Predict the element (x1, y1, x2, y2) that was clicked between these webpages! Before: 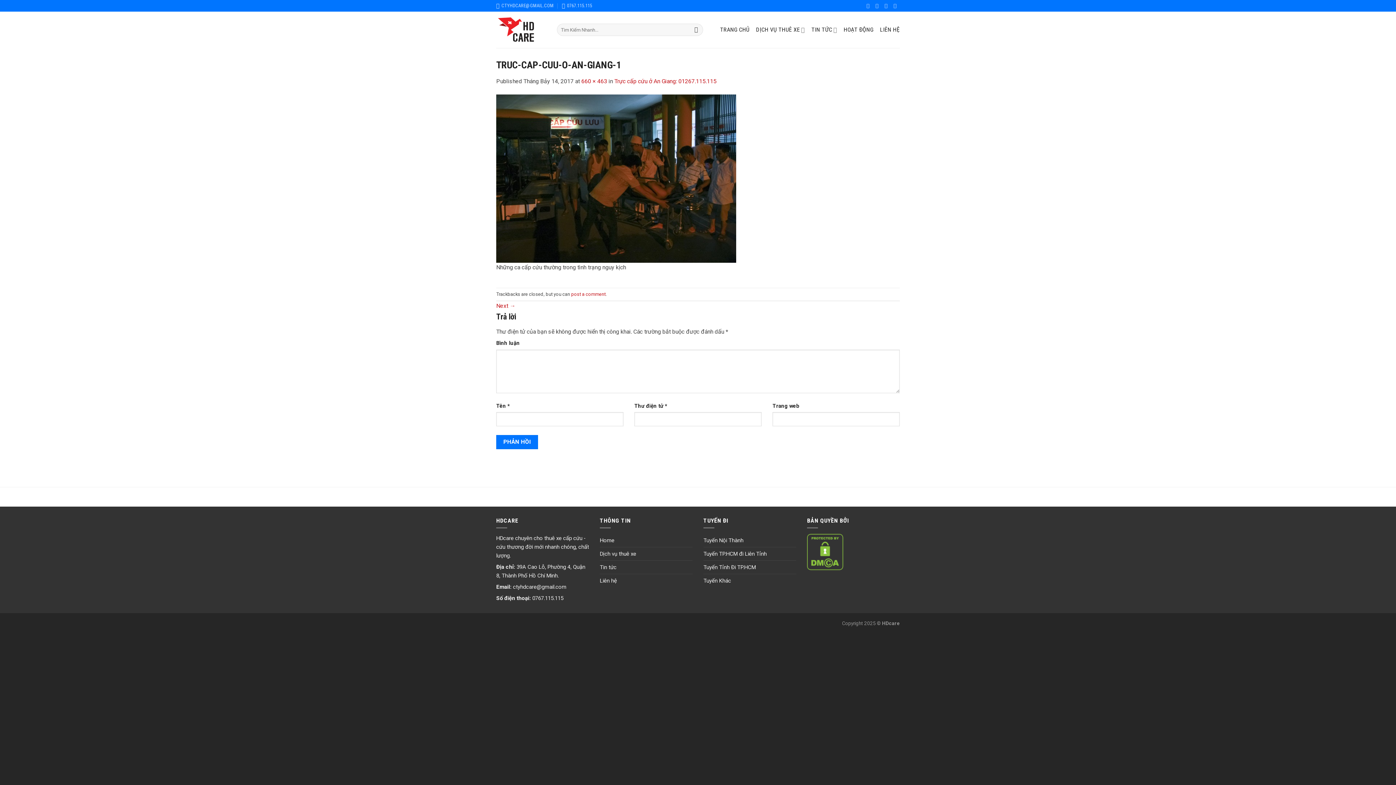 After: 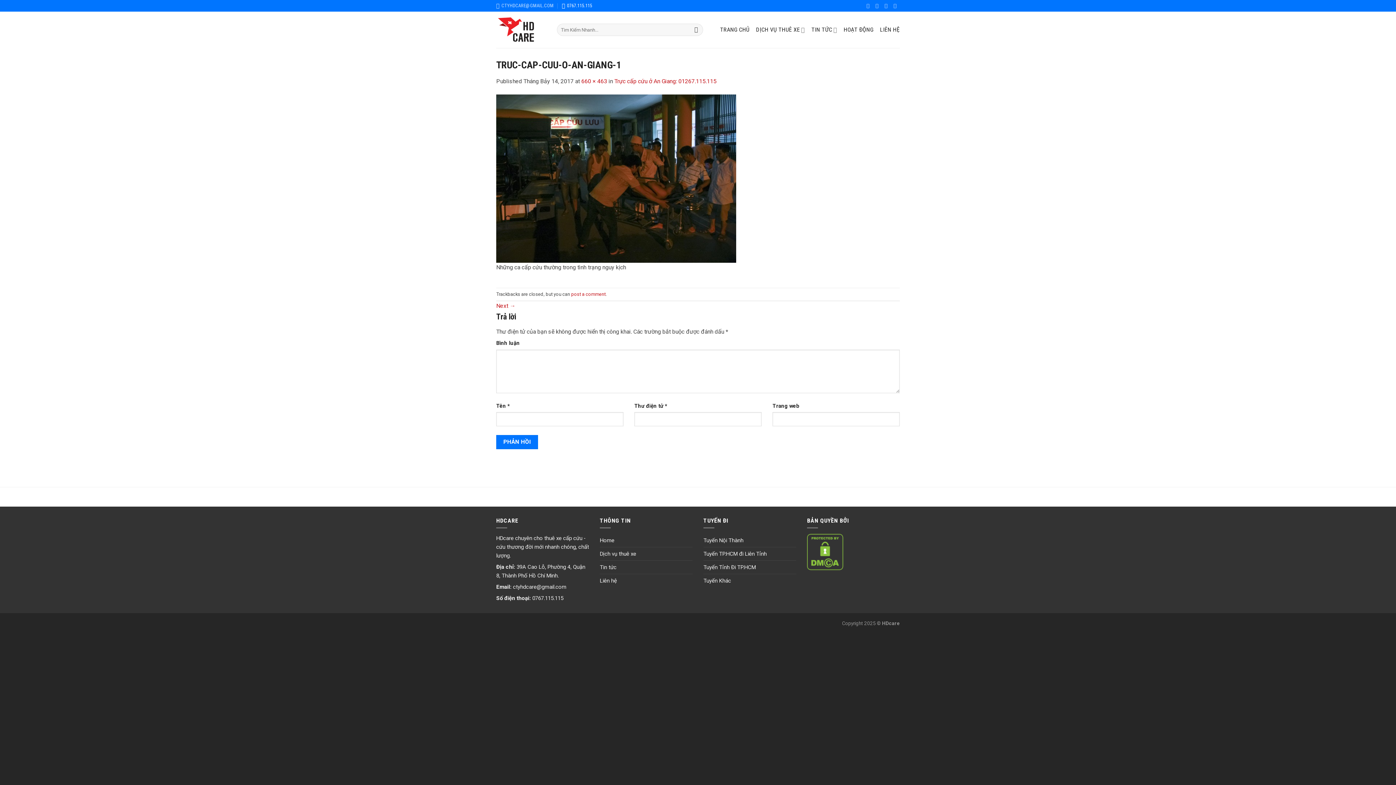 Action: label: 0767.115.115 bbox: (562, 0, 592, 11)